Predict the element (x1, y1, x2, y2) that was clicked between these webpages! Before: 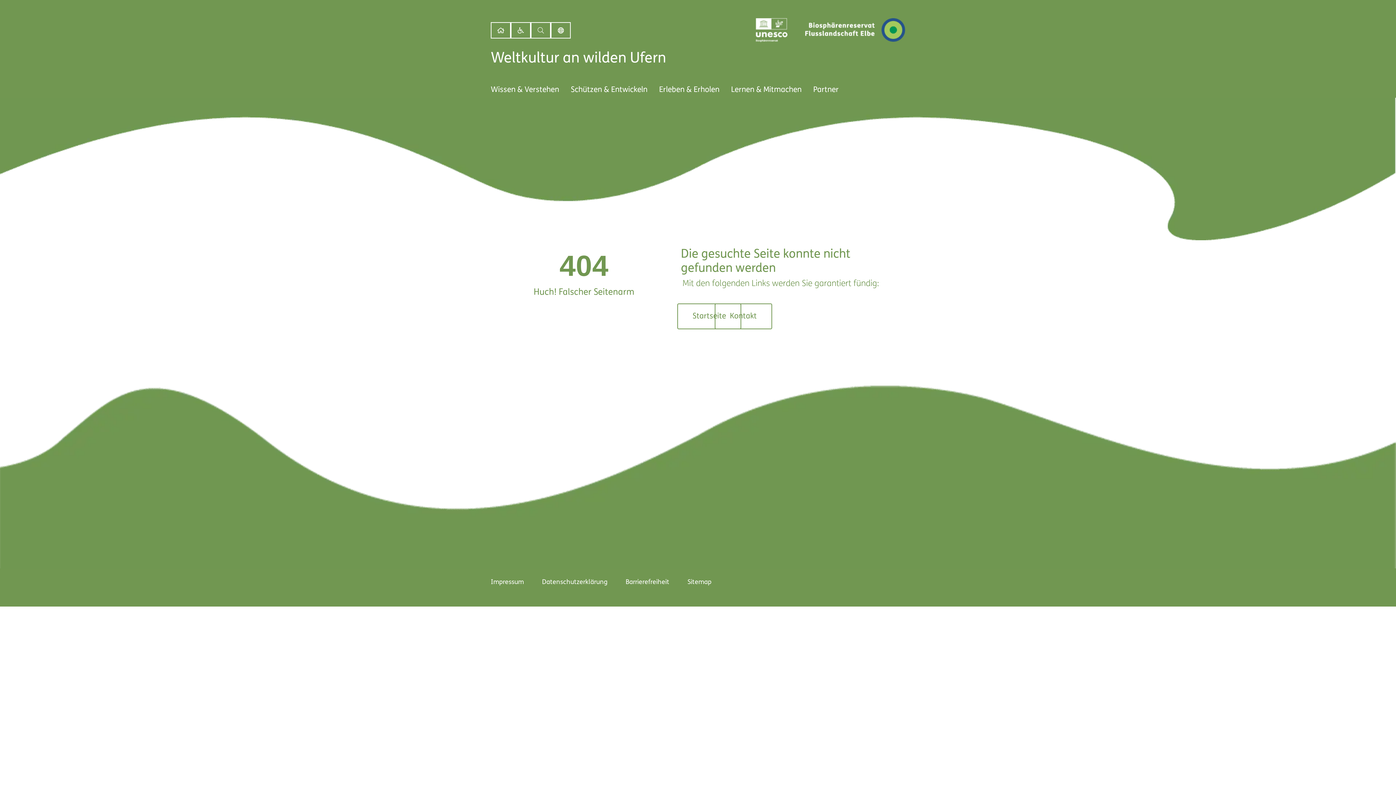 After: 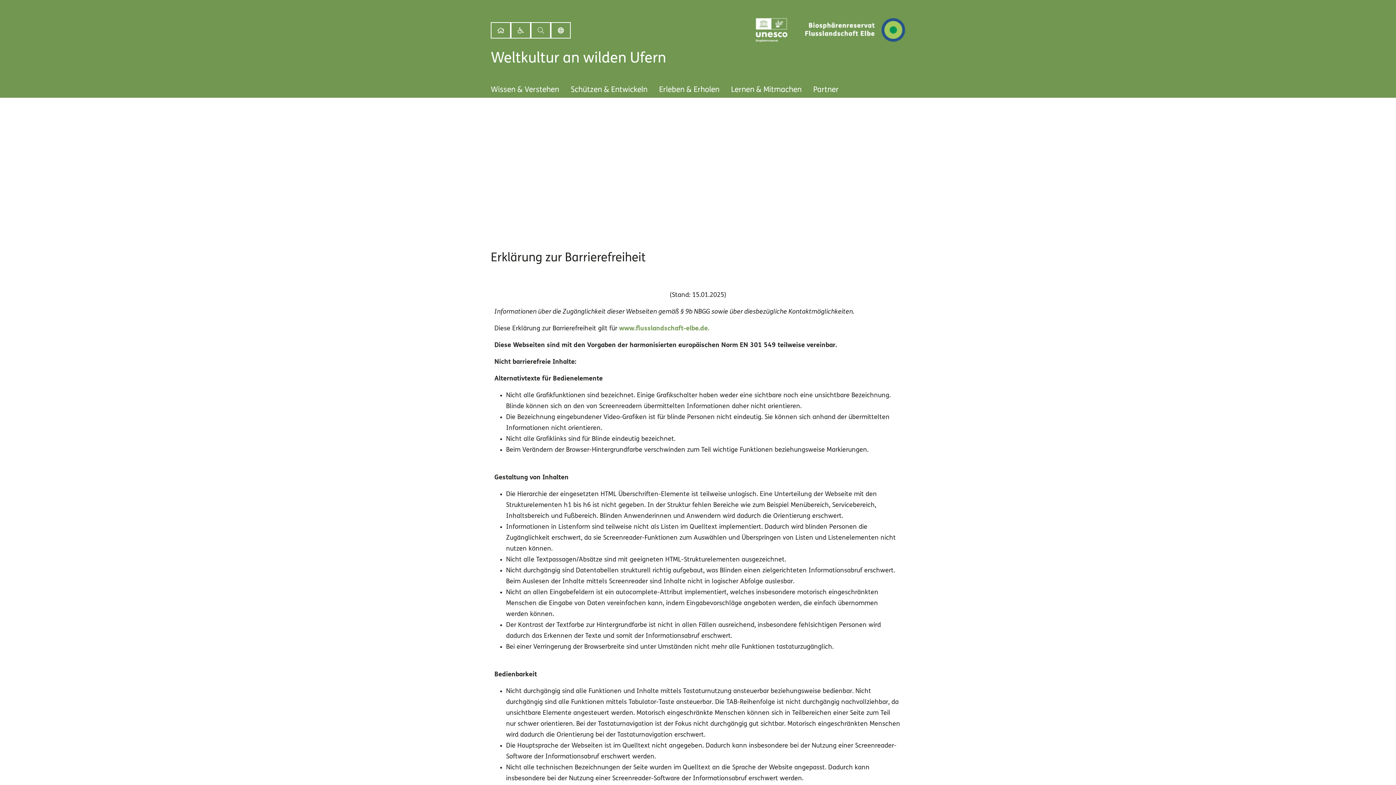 Action: label: Barrierefreiheit bbox: (625, 573, 669, 592)